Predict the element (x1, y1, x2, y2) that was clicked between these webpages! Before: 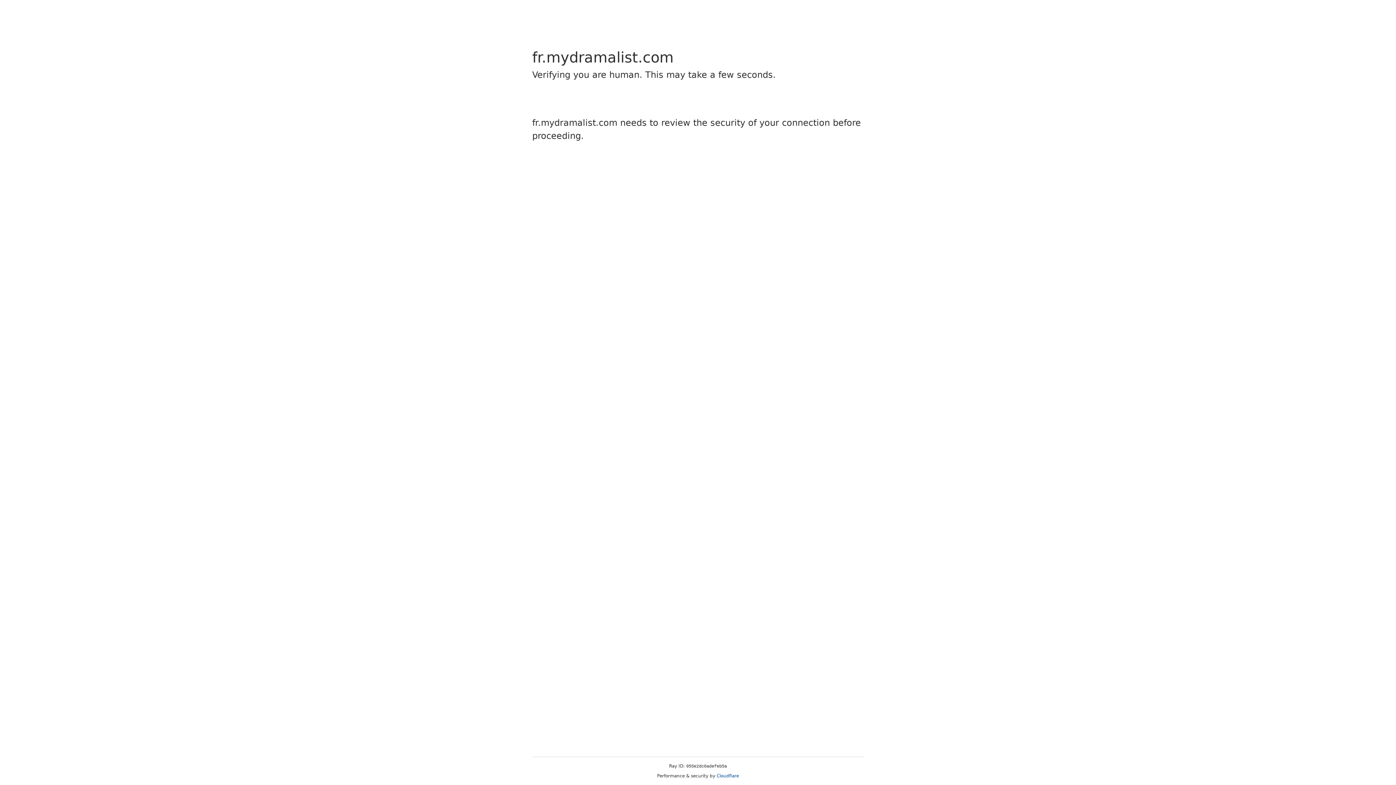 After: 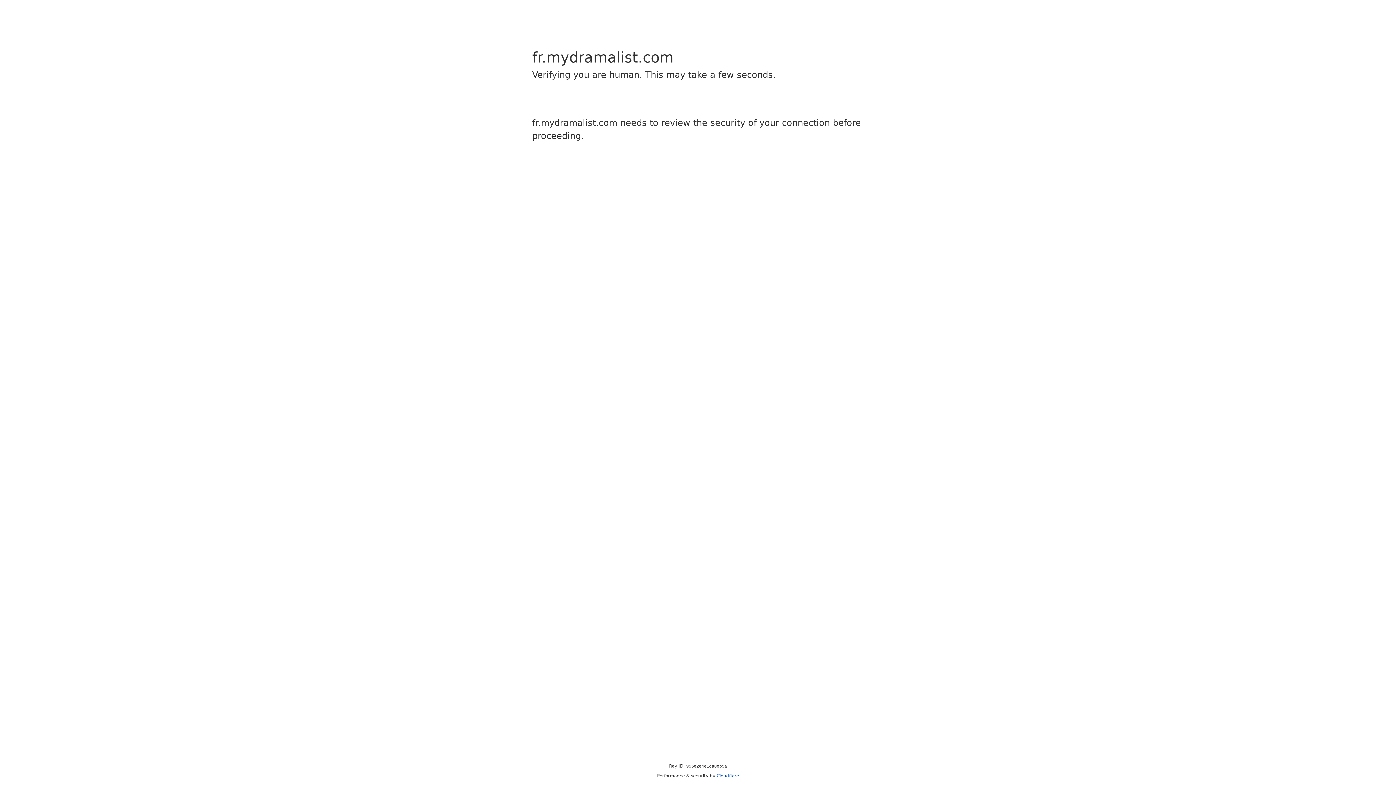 Action: bbox: (716, 773, 739, 778) label: Cloudflare